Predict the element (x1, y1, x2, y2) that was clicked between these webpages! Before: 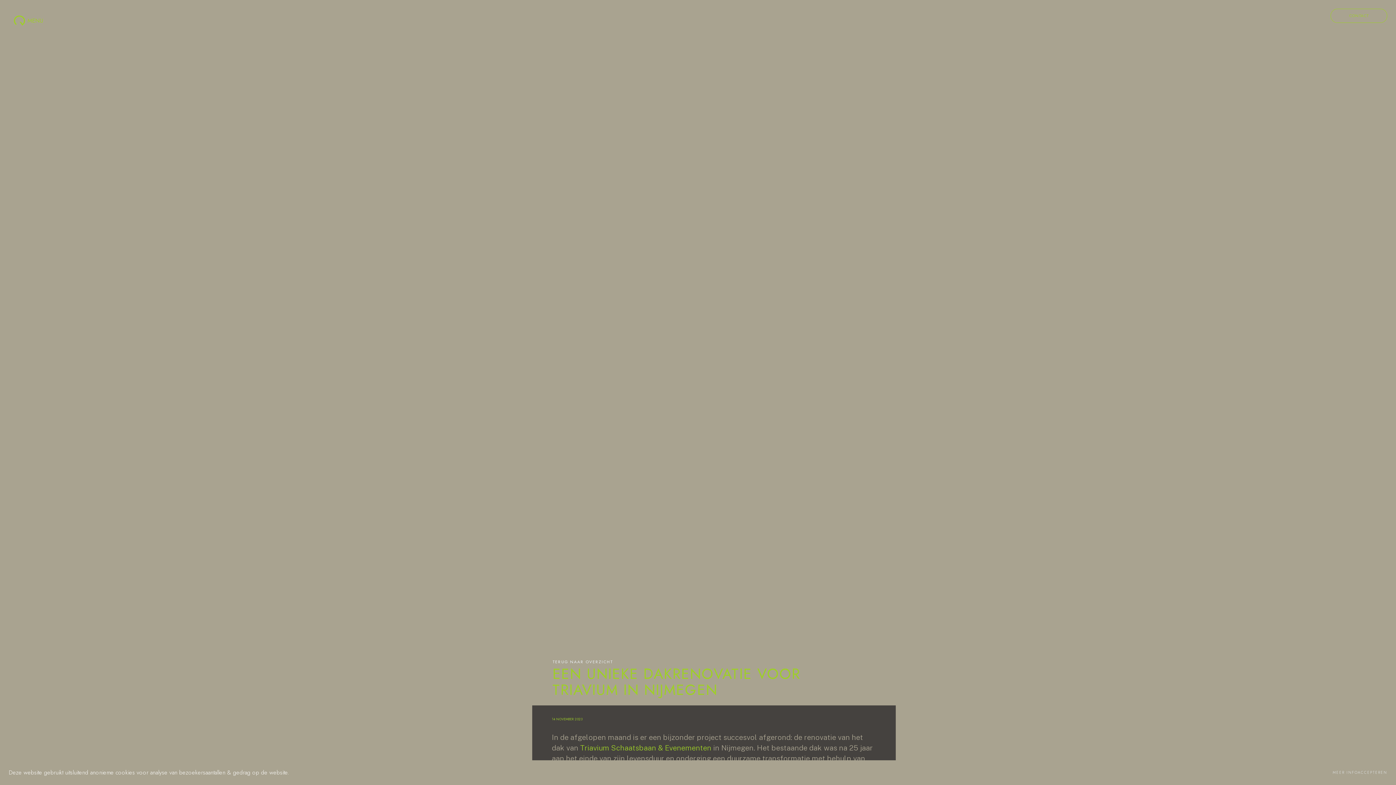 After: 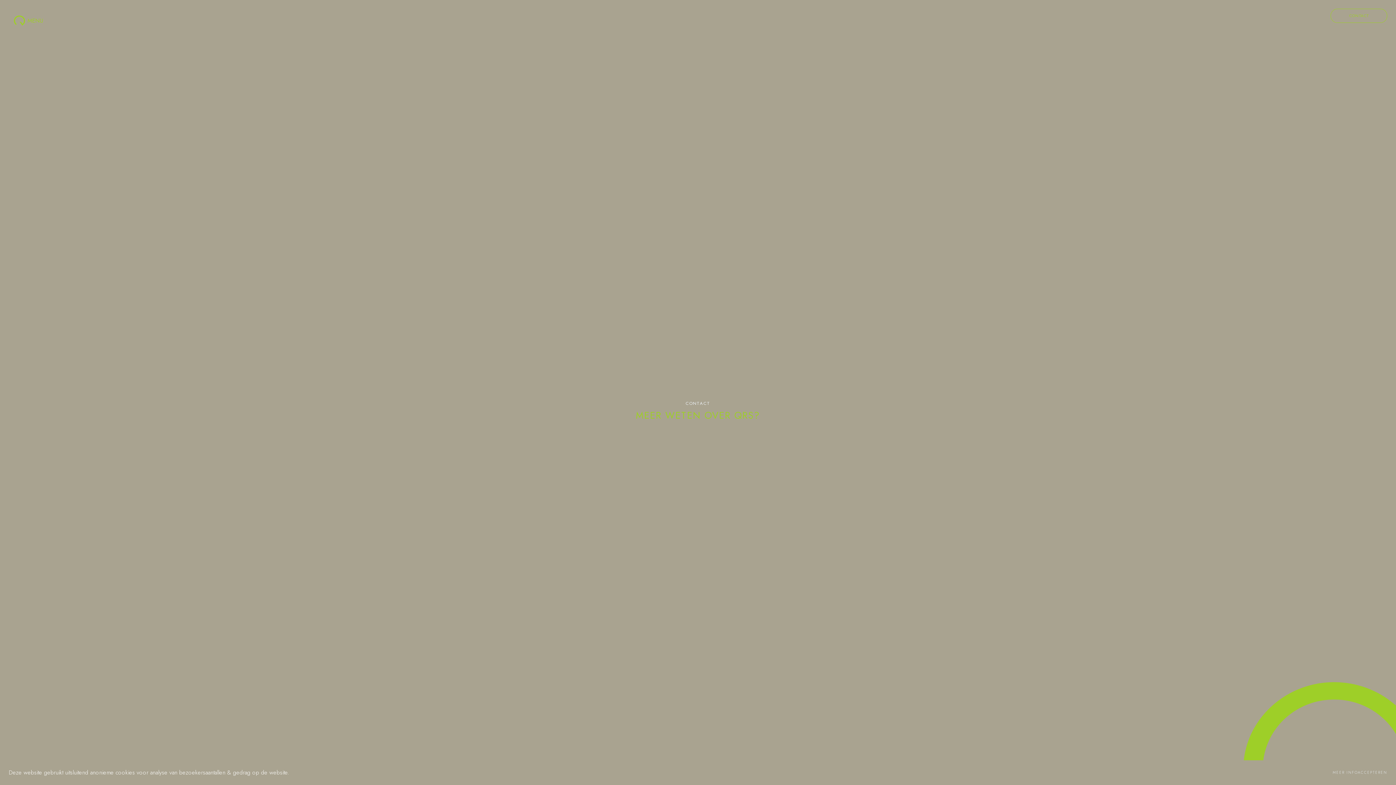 Action: label: CONTACT bbox: (1330, 8, 1387, 22)